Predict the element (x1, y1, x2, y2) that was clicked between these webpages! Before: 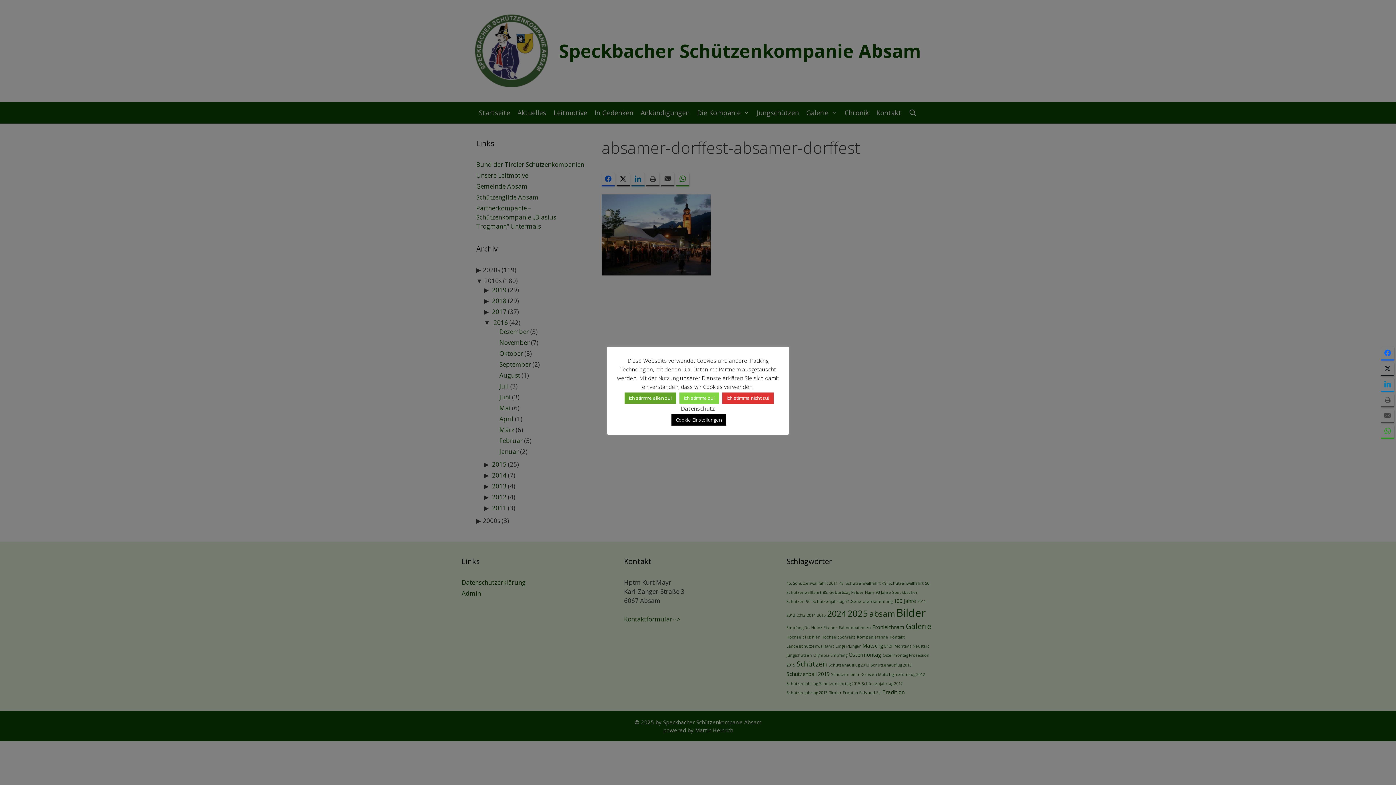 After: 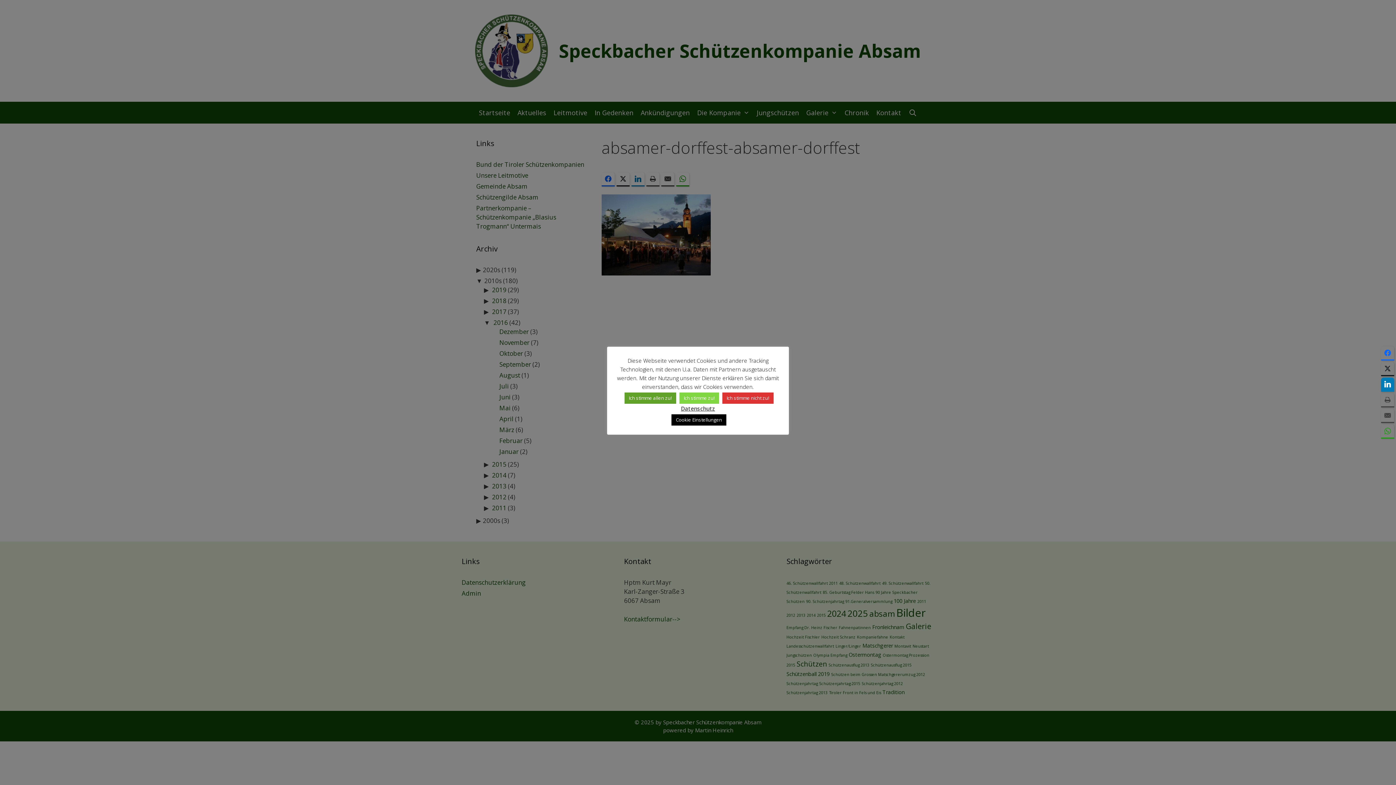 Action: bbox: (1381, 377, 1394, 392)